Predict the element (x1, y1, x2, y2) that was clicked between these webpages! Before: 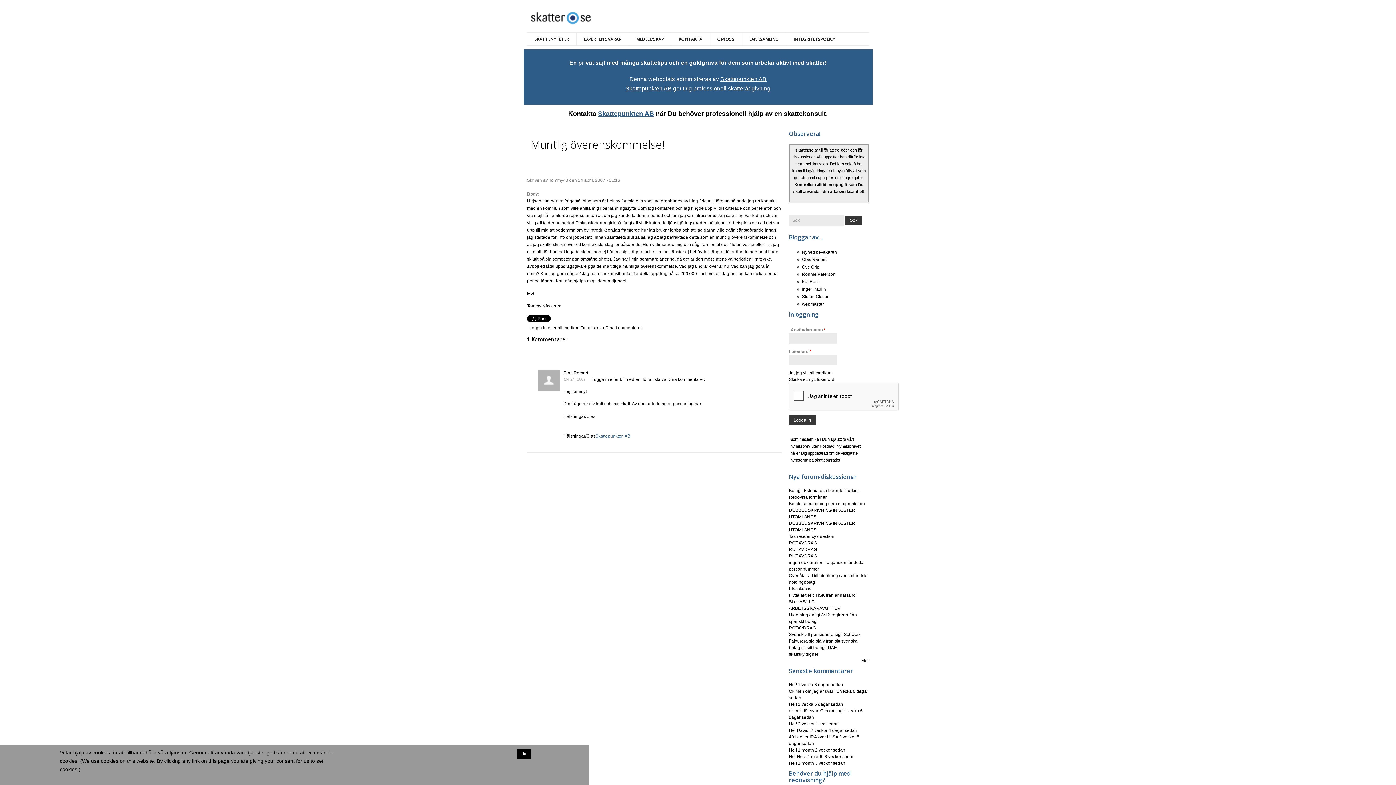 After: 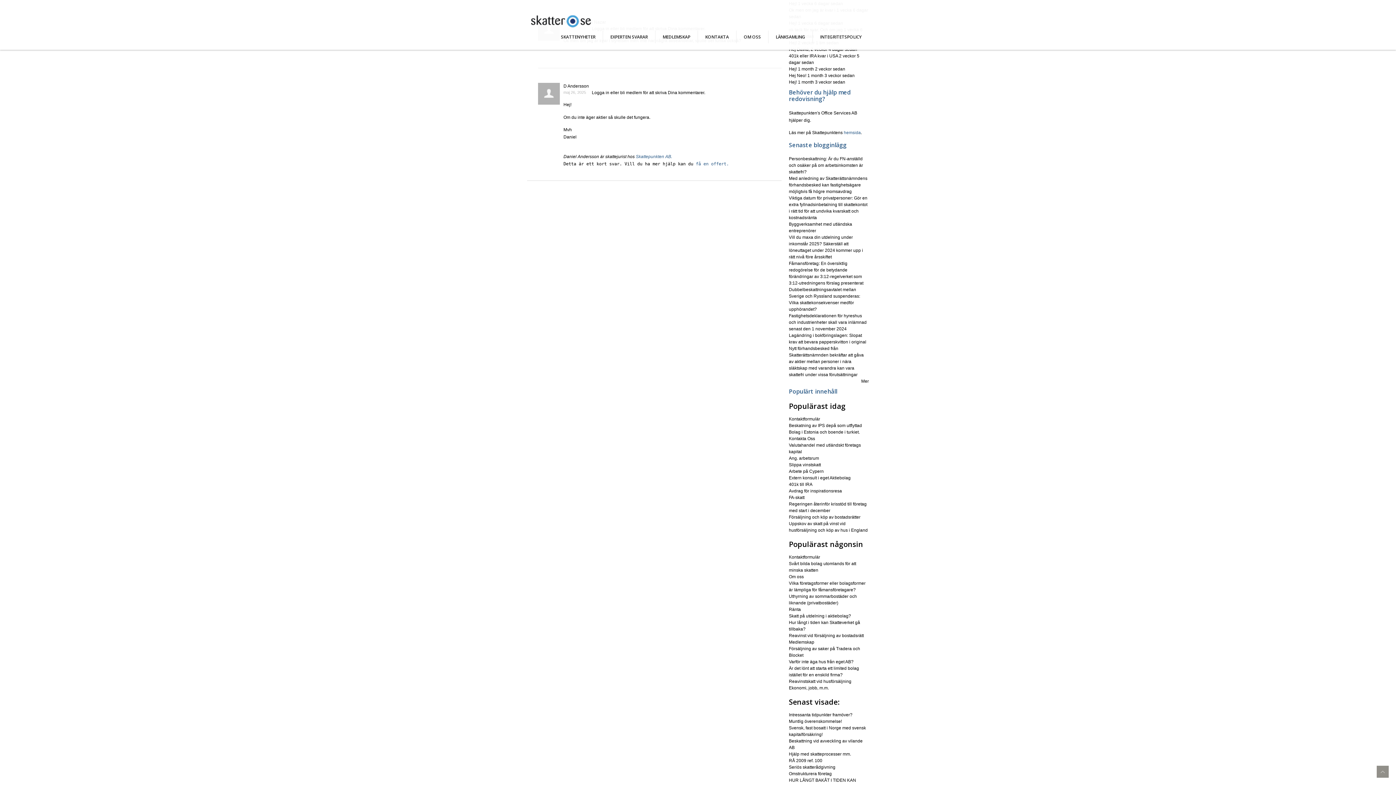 Action: bbox: (789, 689, 835, 694) label: Ok men om jag är kvar i